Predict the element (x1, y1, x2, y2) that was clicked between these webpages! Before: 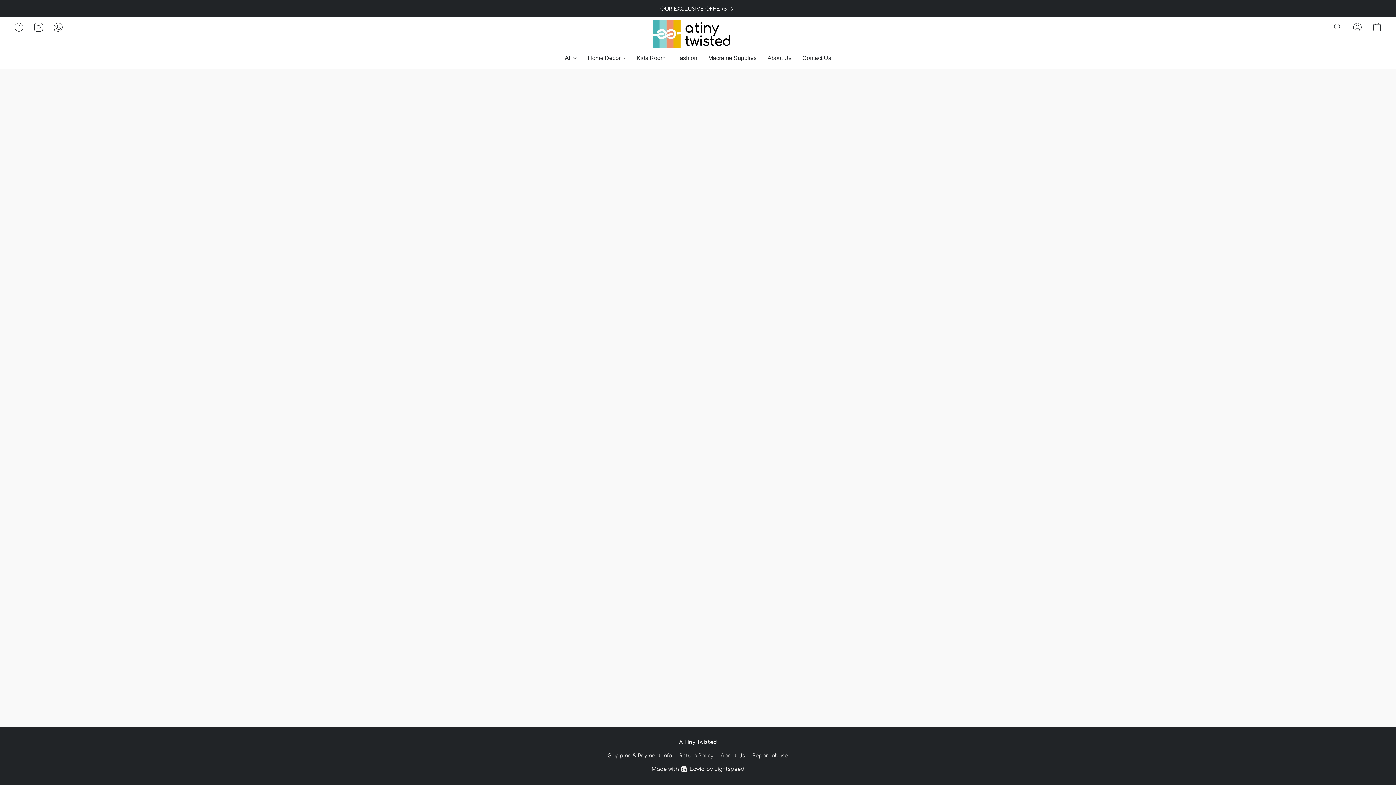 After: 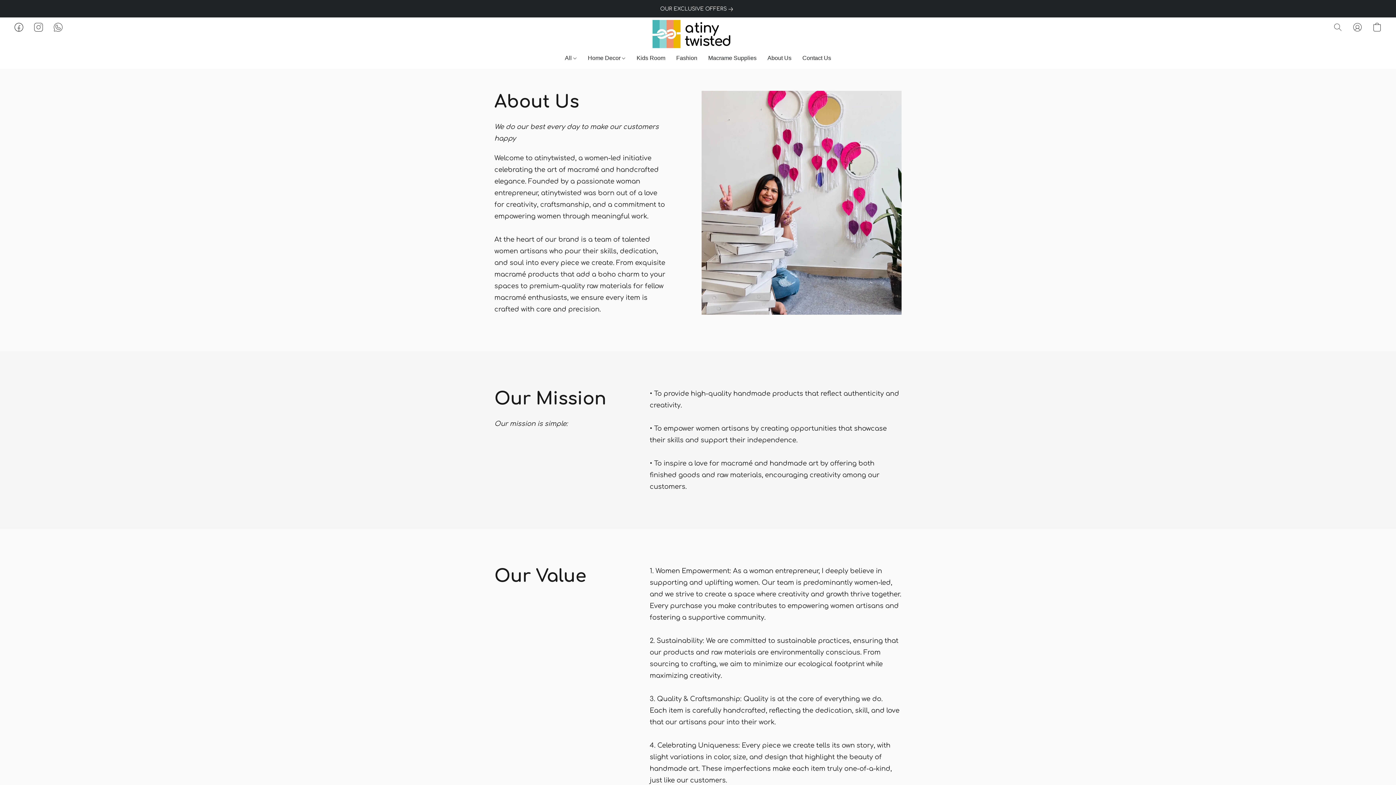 Action: label: About Us bbox: (762, 51, 797, 65)